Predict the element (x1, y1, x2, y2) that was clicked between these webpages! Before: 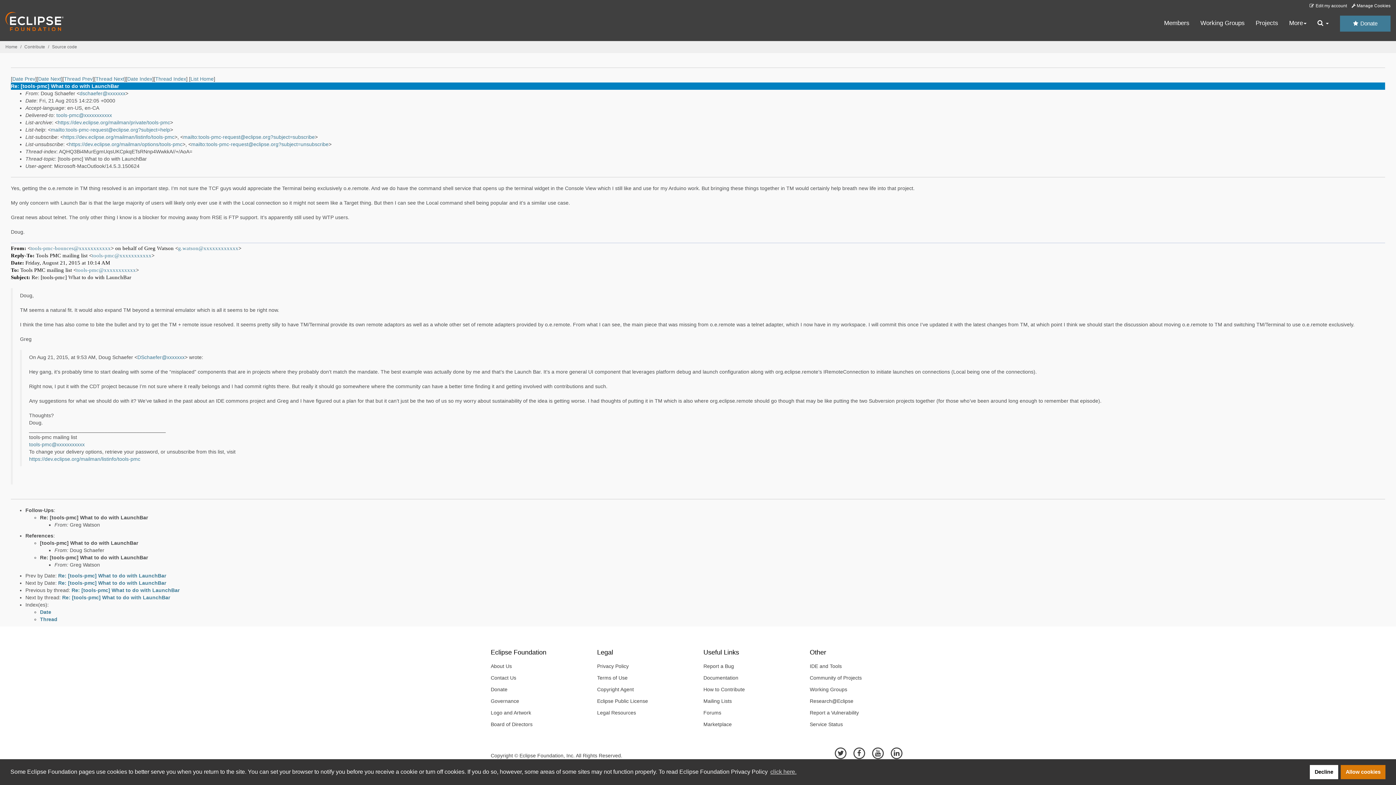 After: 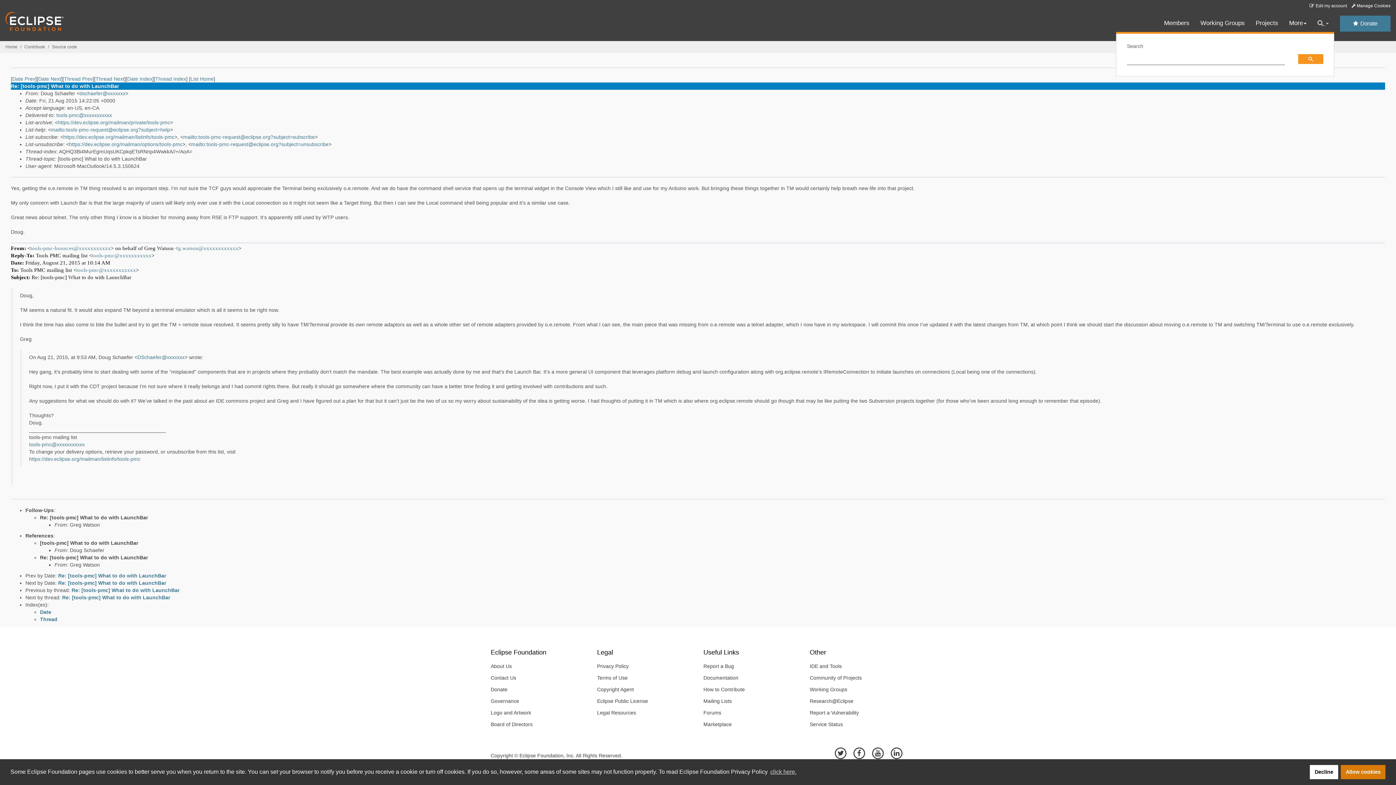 Action: bbox: (1317, 19, 1329, 27) label:  